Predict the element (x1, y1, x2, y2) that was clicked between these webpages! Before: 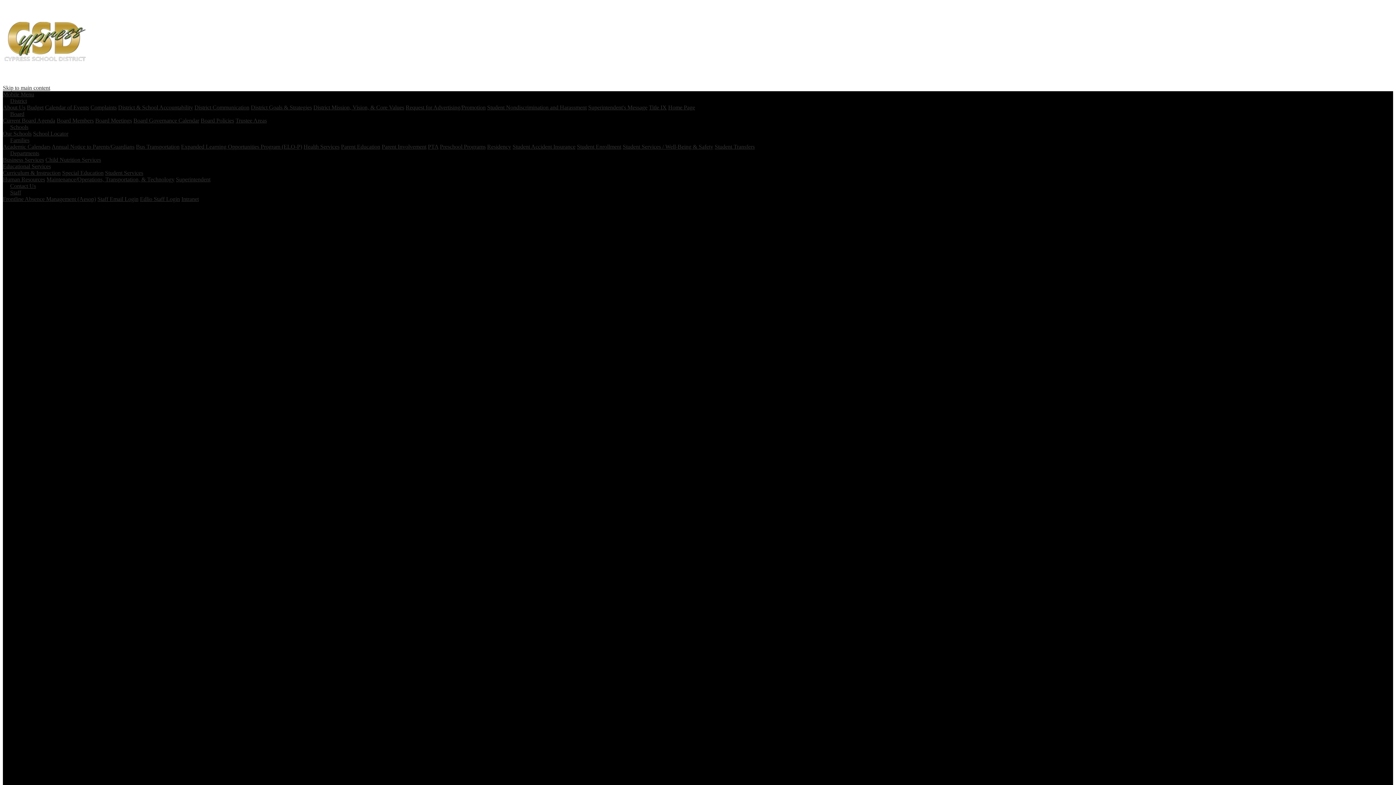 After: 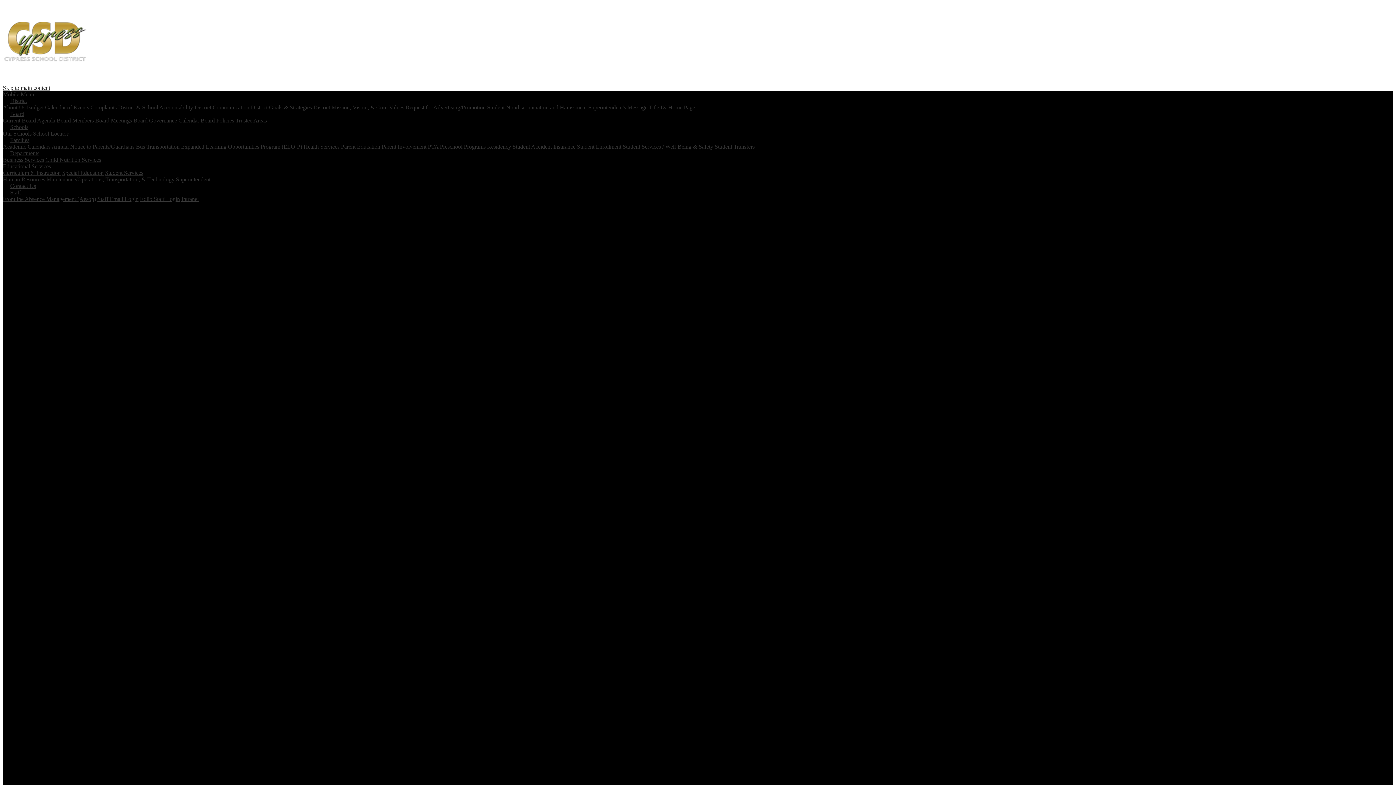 Action: bbox: (2, 189, 28, 195) label: Staff